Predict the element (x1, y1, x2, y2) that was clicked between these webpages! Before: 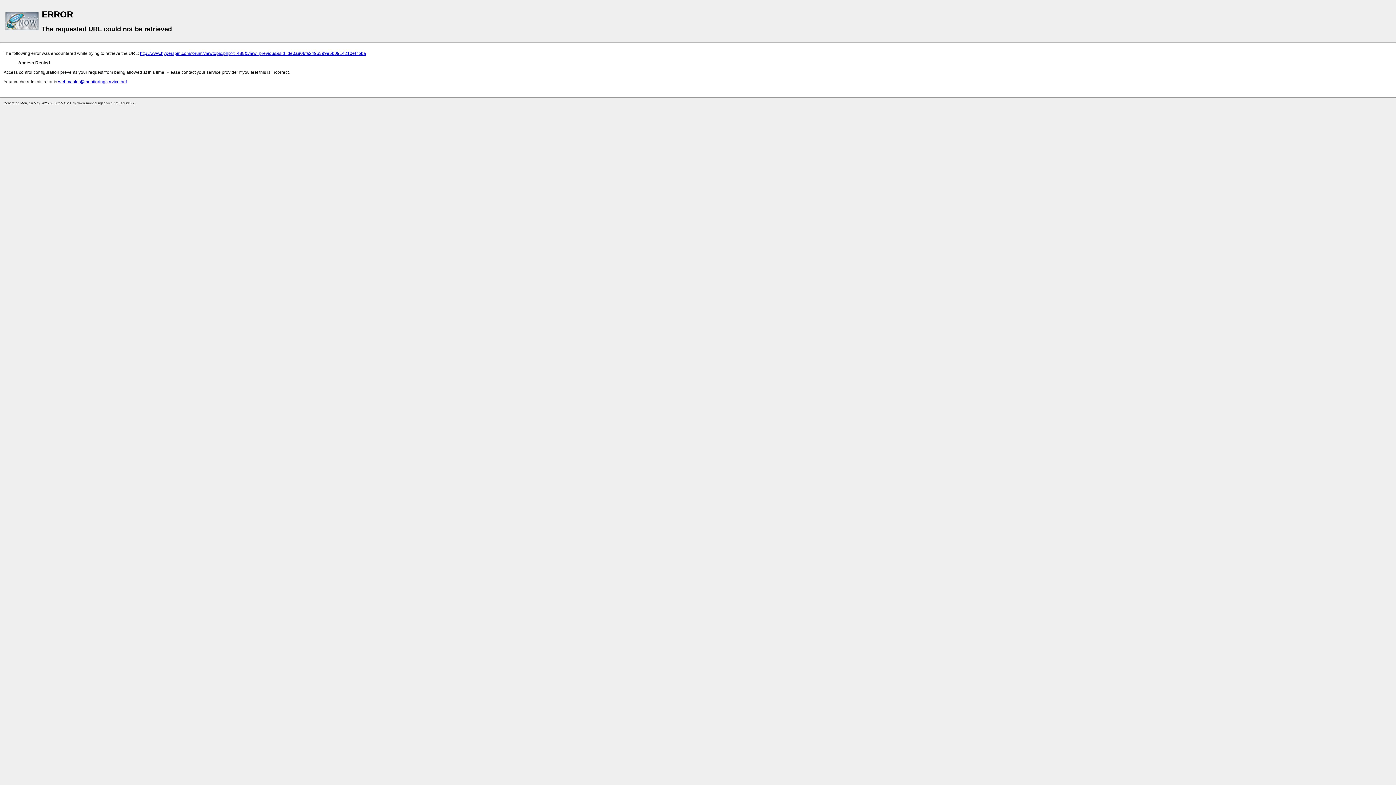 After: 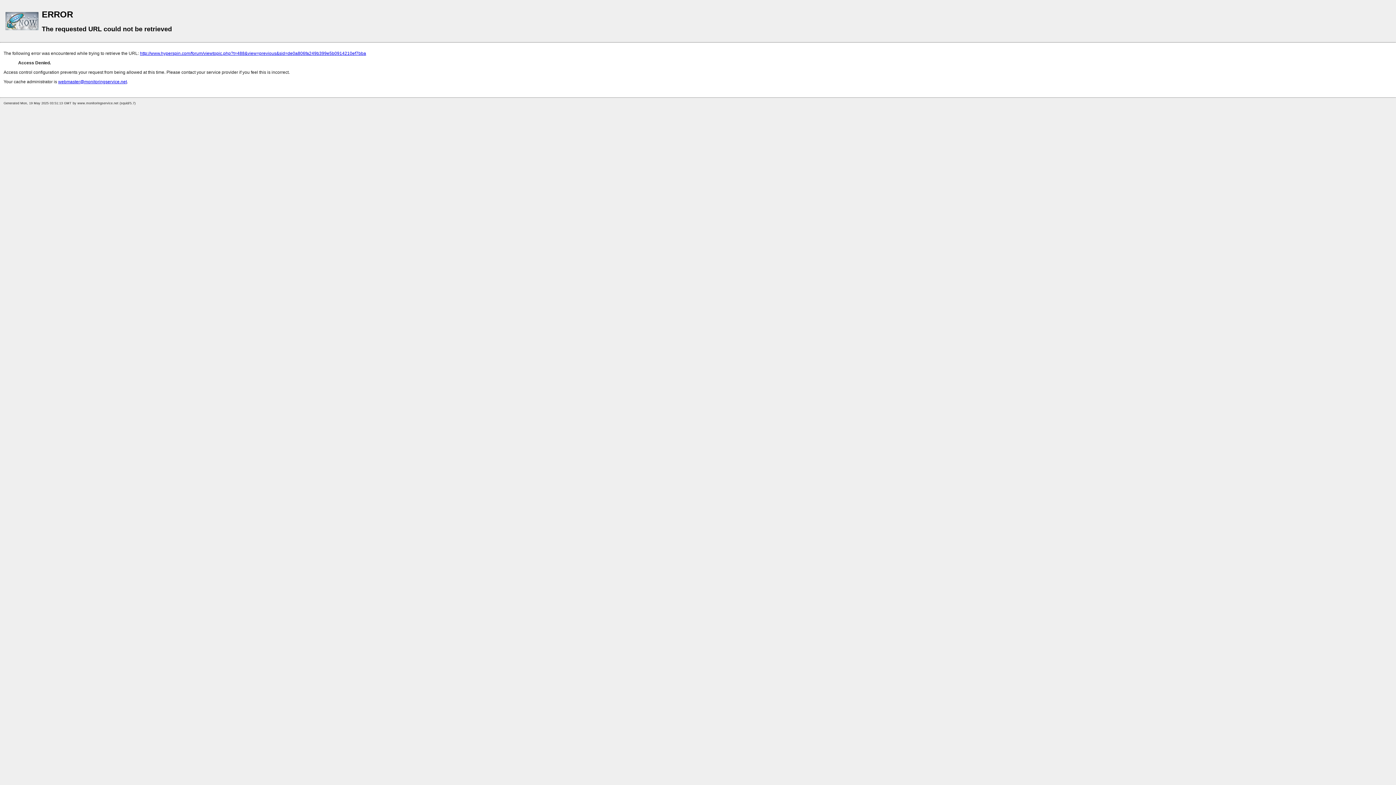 Action: label: http://www.hyperspin.com/forum/viewtopic.php?t=488&view=previous&sid=de0a806fa249b399e5b0914210ef7bba bbox: (140, 50, 366, 56)